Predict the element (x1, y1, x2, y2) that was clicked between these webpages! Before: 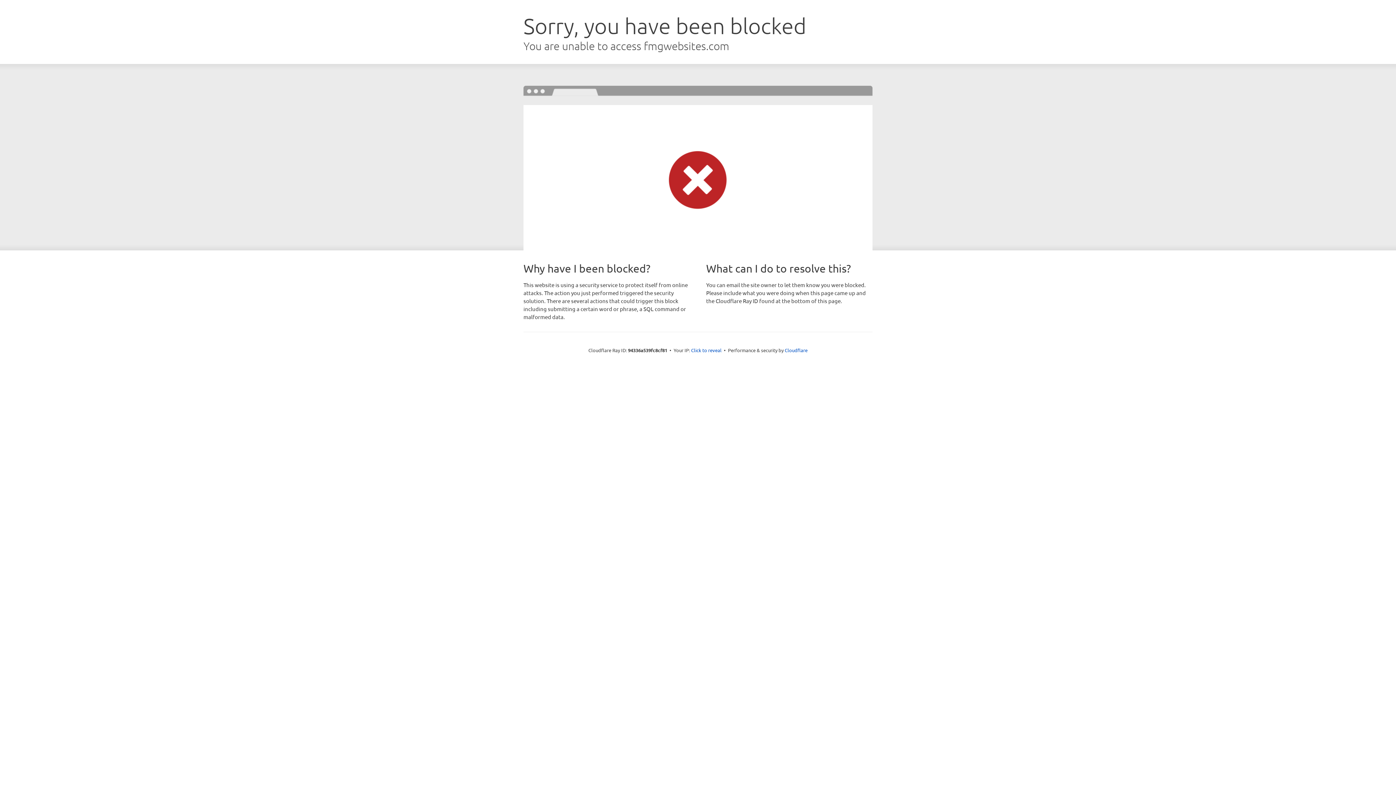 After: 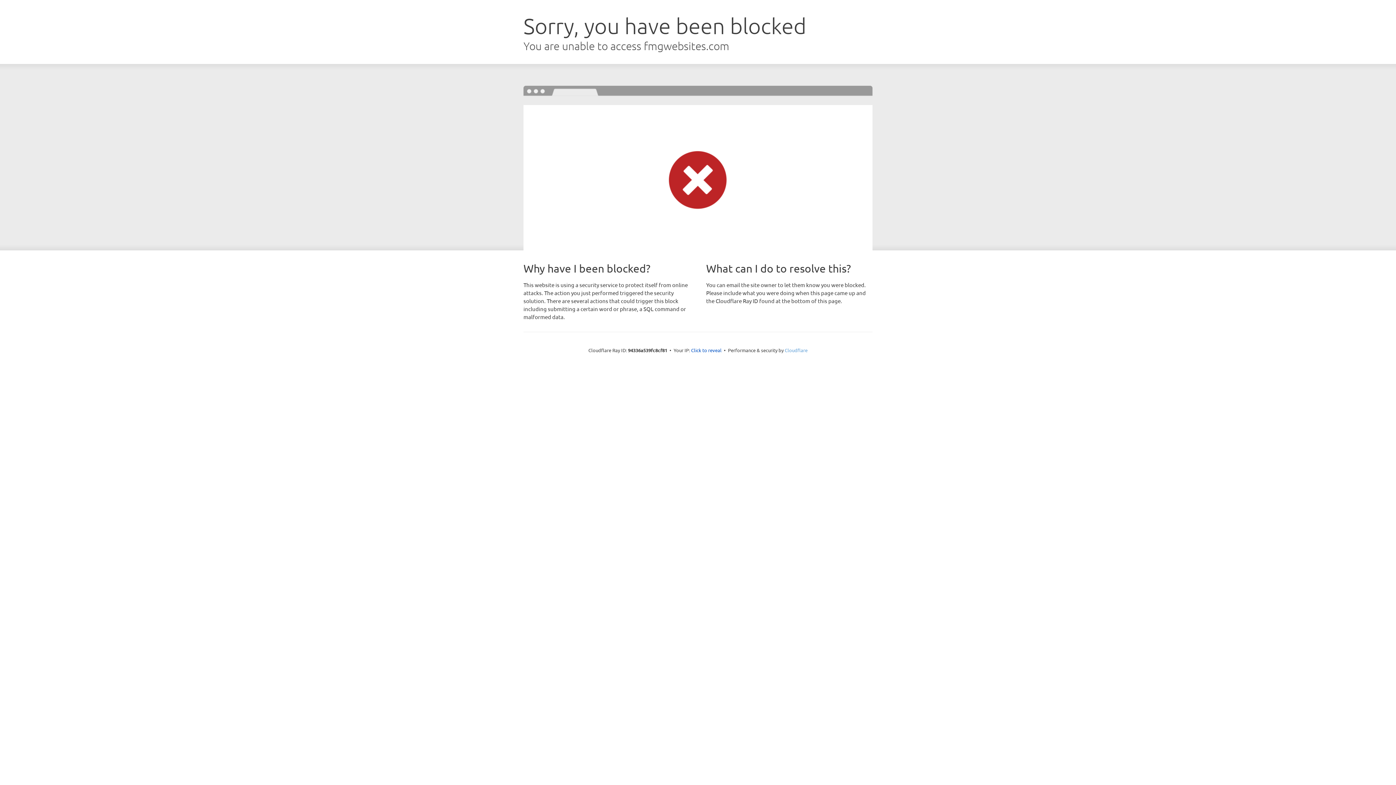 Action: label: Cloudflare bbox: (784, 347, 807, 353)